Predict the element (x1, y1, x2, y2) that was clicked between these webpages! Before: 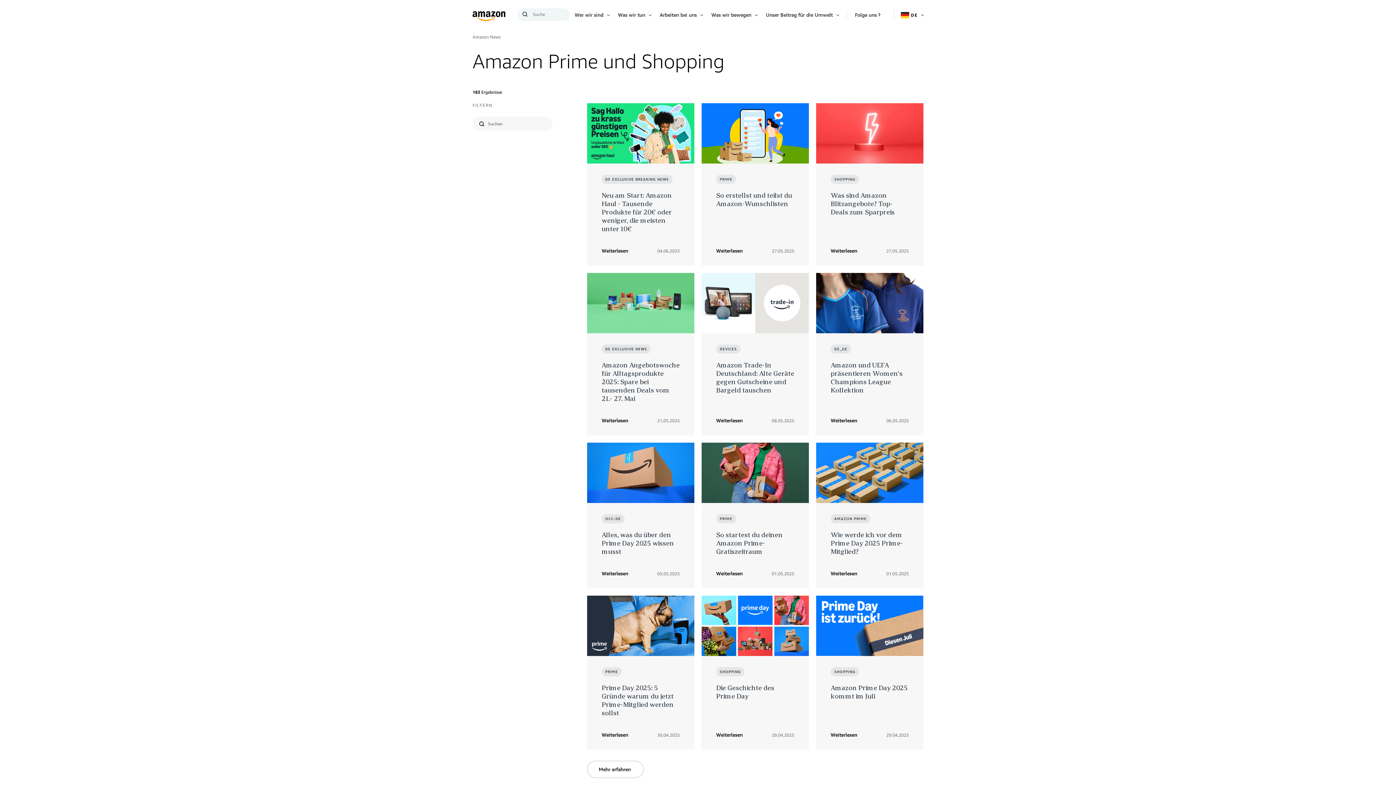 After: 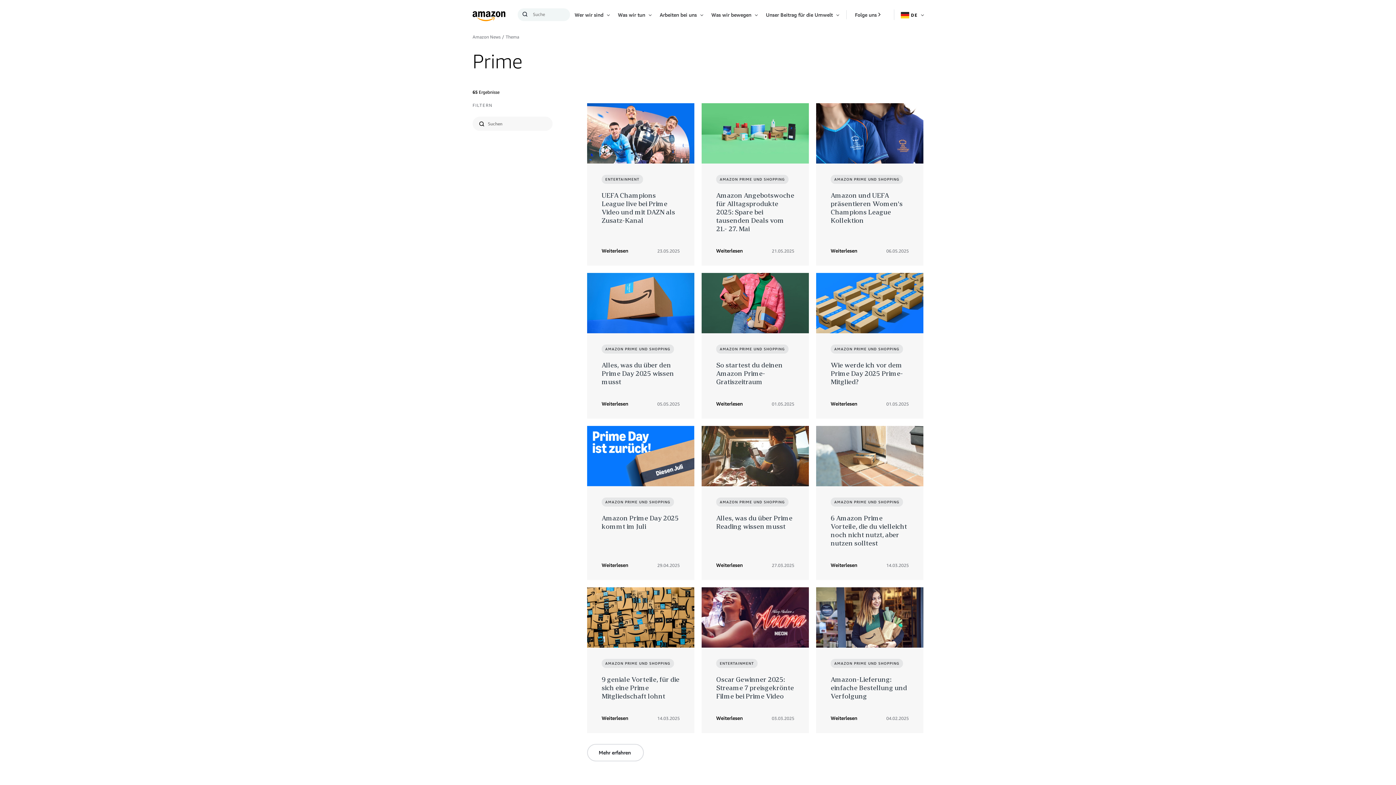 Action: bbox: (716, 514, 736, 523) label: PRIME